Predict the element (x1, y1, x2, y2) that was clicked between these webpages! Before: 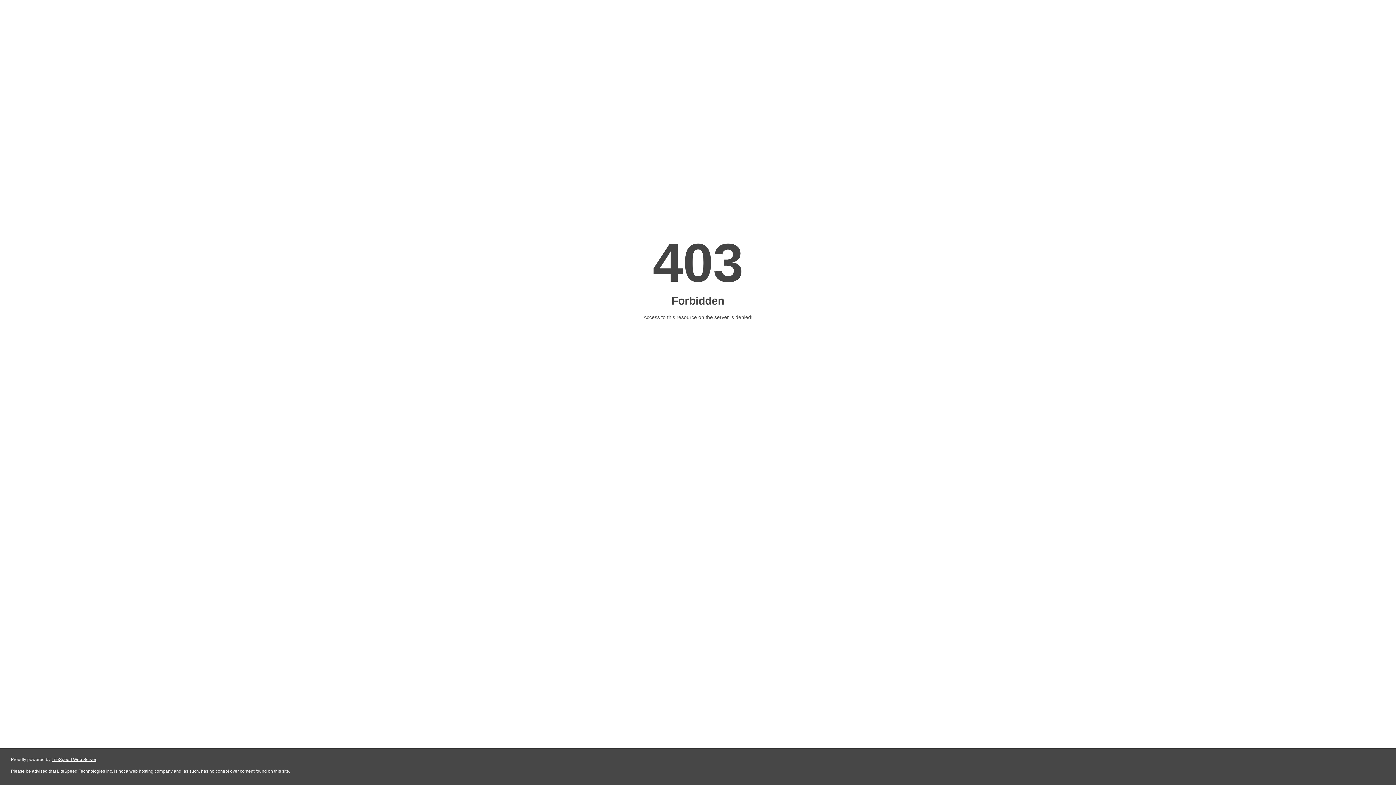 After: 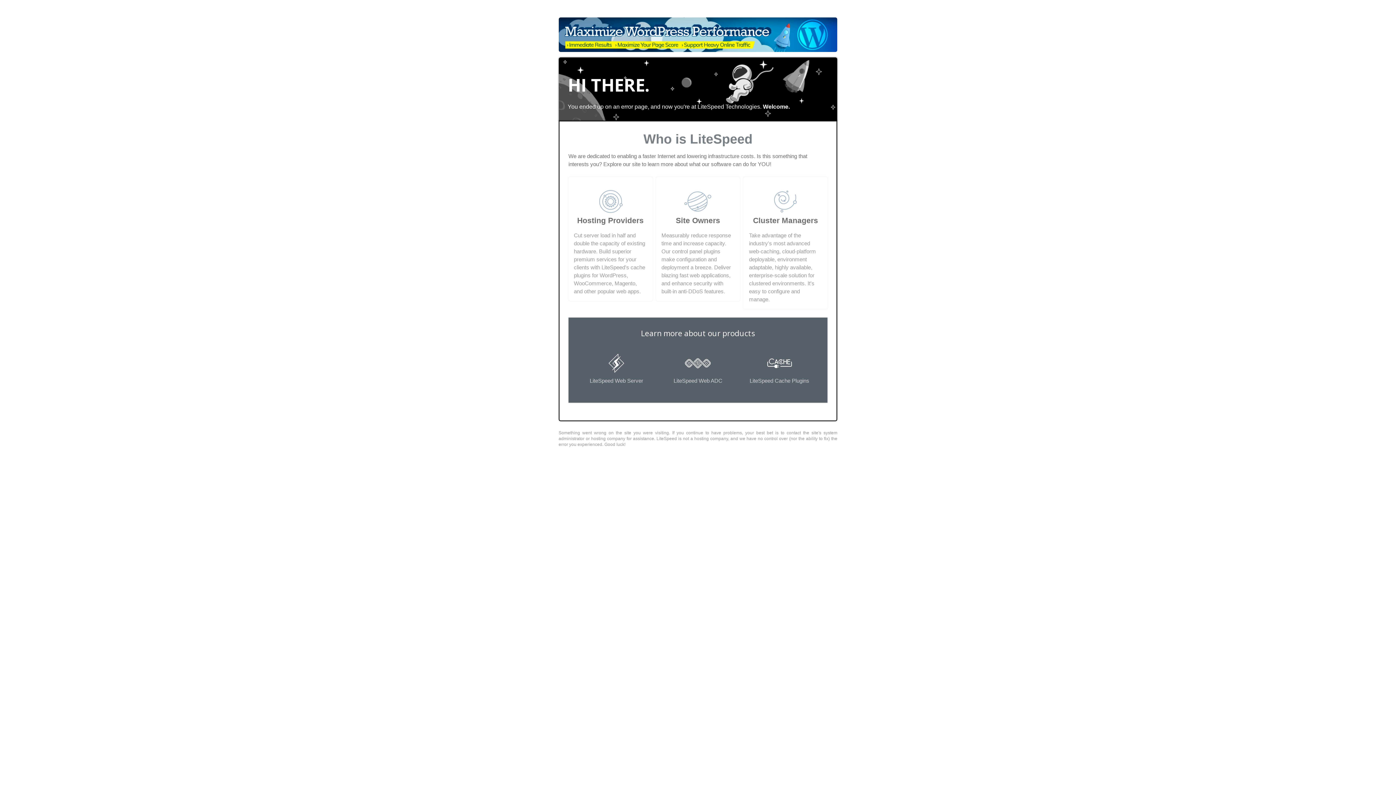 Action: bbox: (51, 757, 96, 762) label: LiteSpeed Web Server